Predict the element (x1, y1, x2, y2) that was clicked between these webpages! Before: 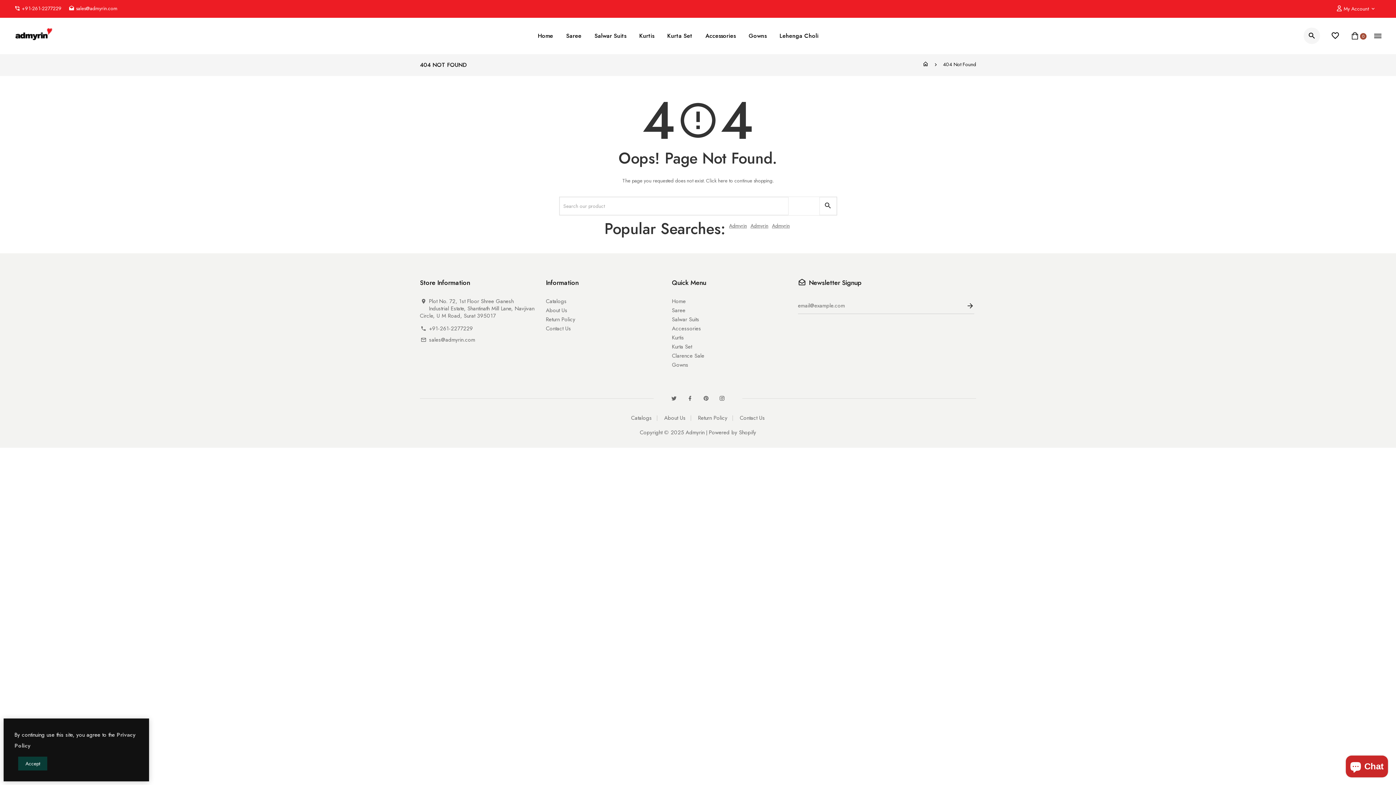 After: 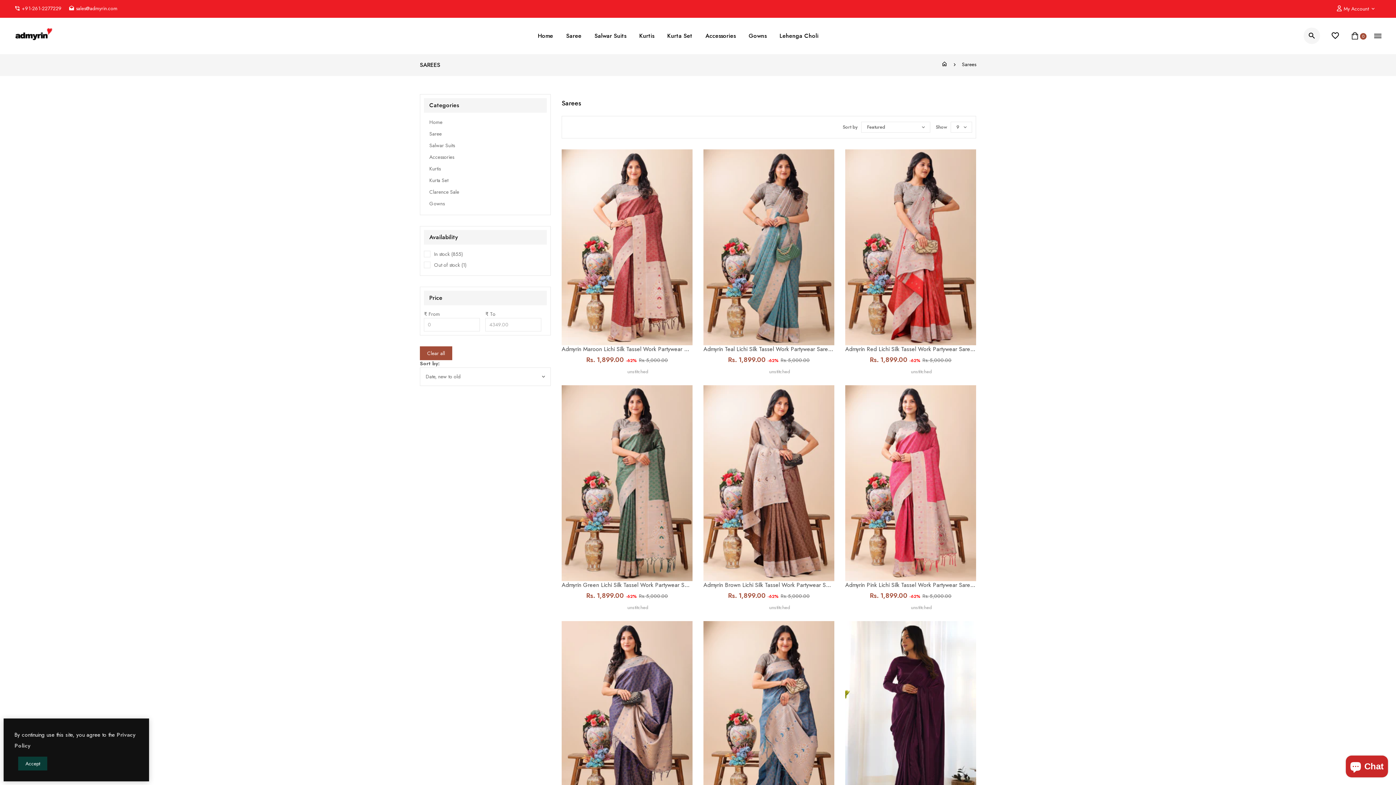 Action: bbox: (672, 306, 685, 314) label: Saree